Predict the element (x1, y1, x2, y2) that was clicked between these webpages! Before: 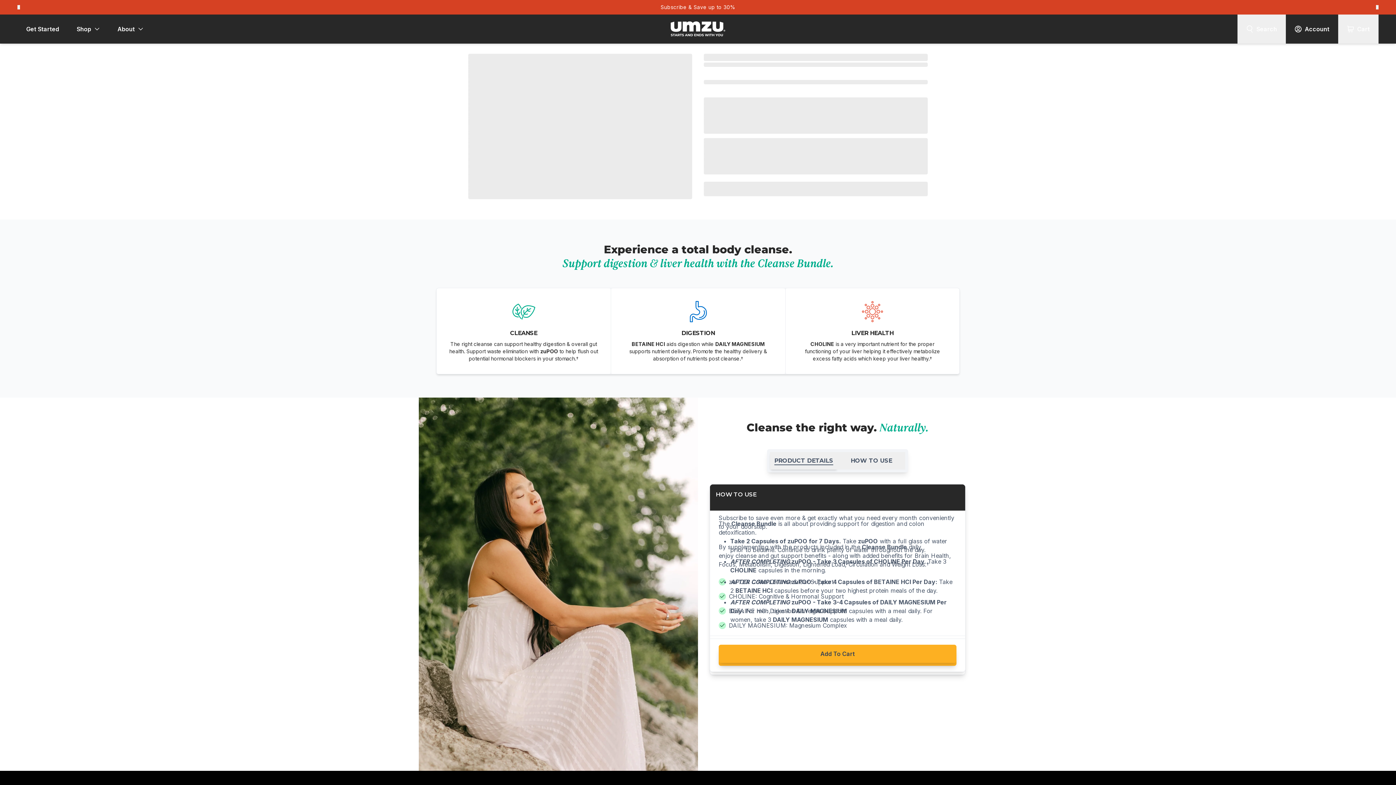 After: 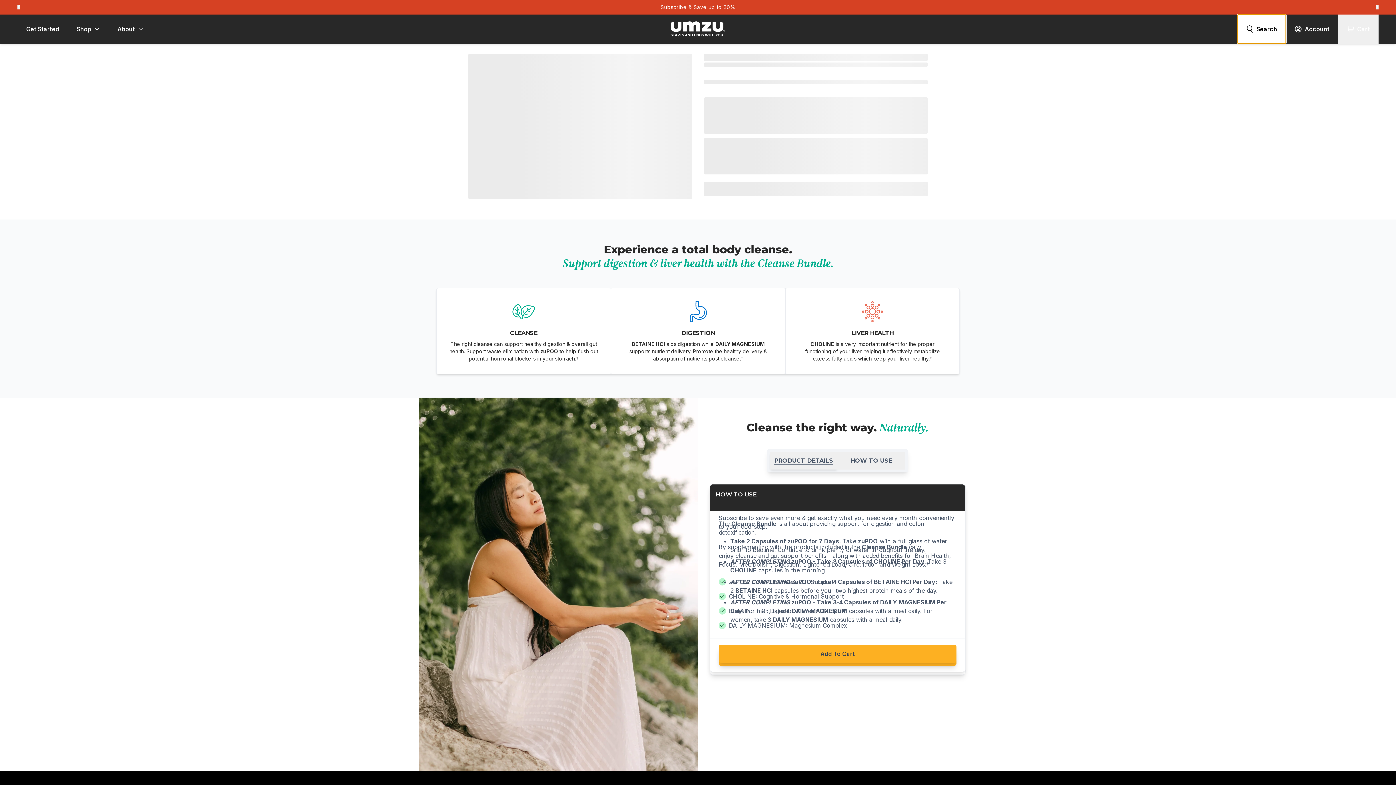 Action: bbox: (1237, 14, 1286, 43) label: Search